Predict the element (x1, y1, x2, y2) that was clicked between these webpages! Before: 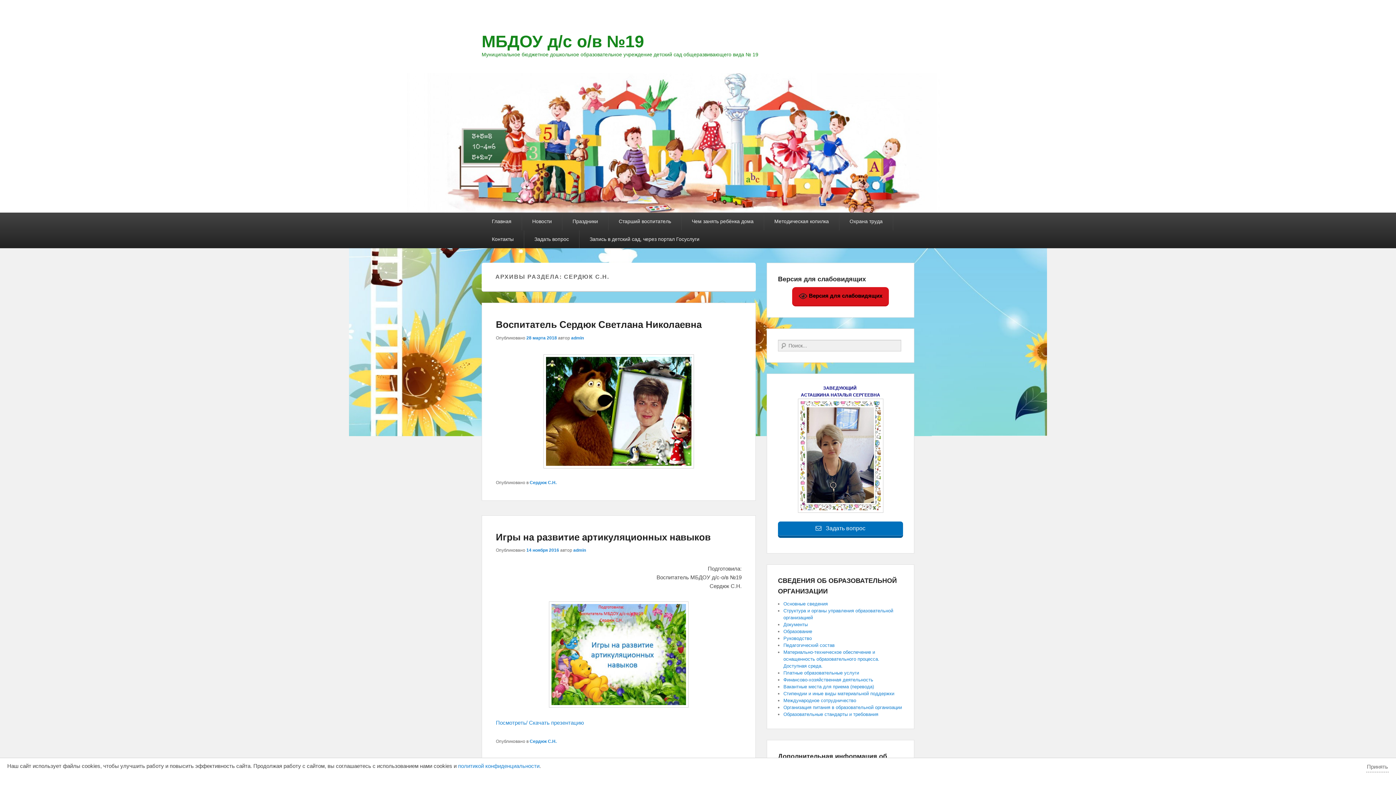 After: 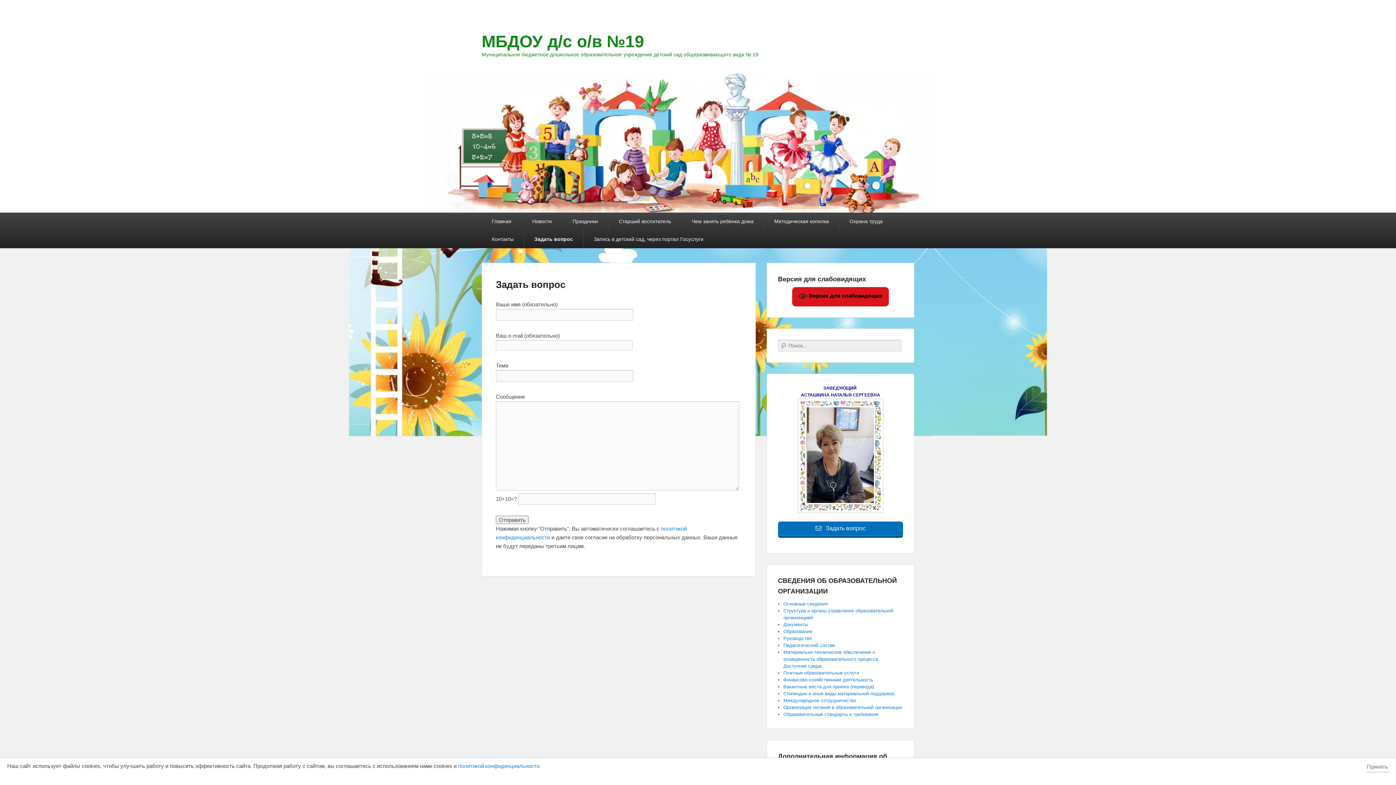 Action: bbox: (778, 521, 903, 538) label:  Задать вопрос